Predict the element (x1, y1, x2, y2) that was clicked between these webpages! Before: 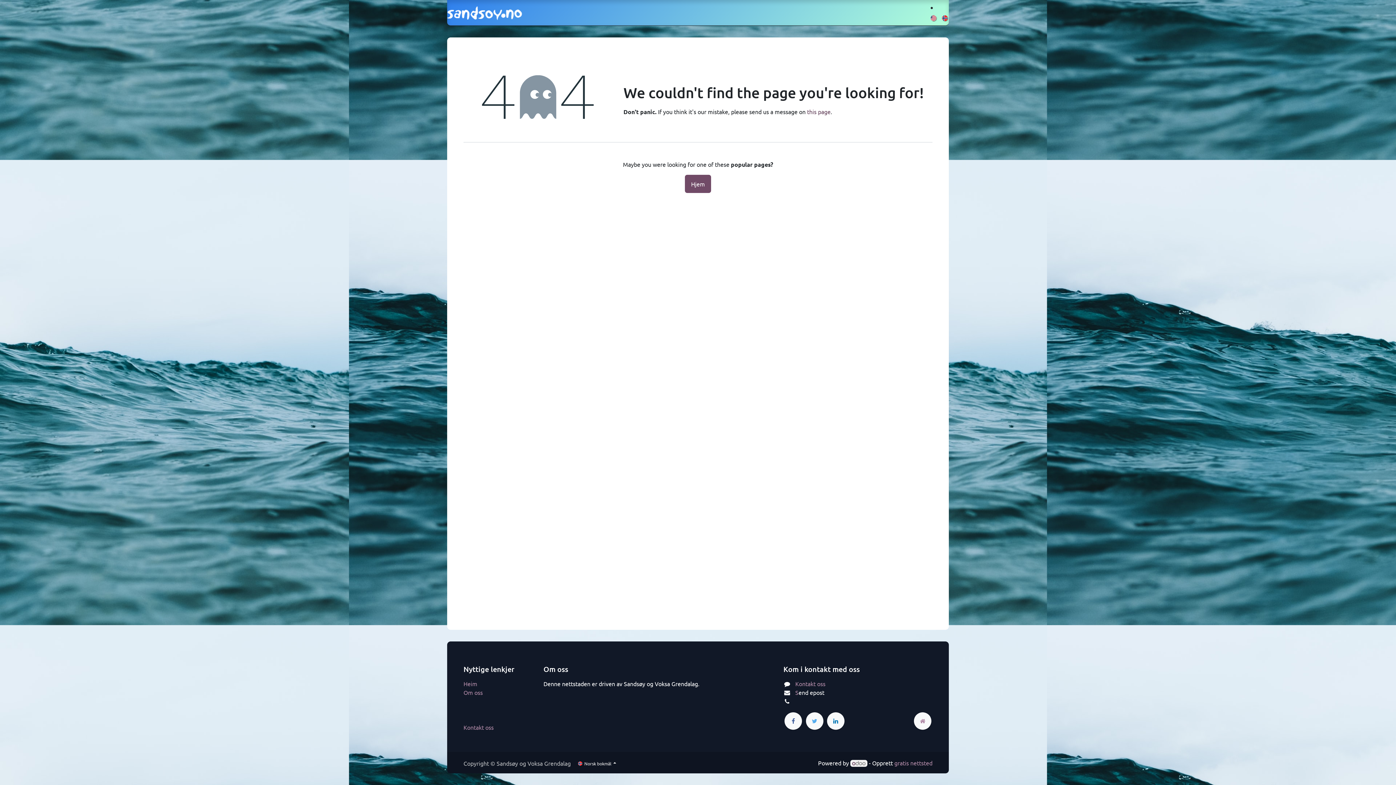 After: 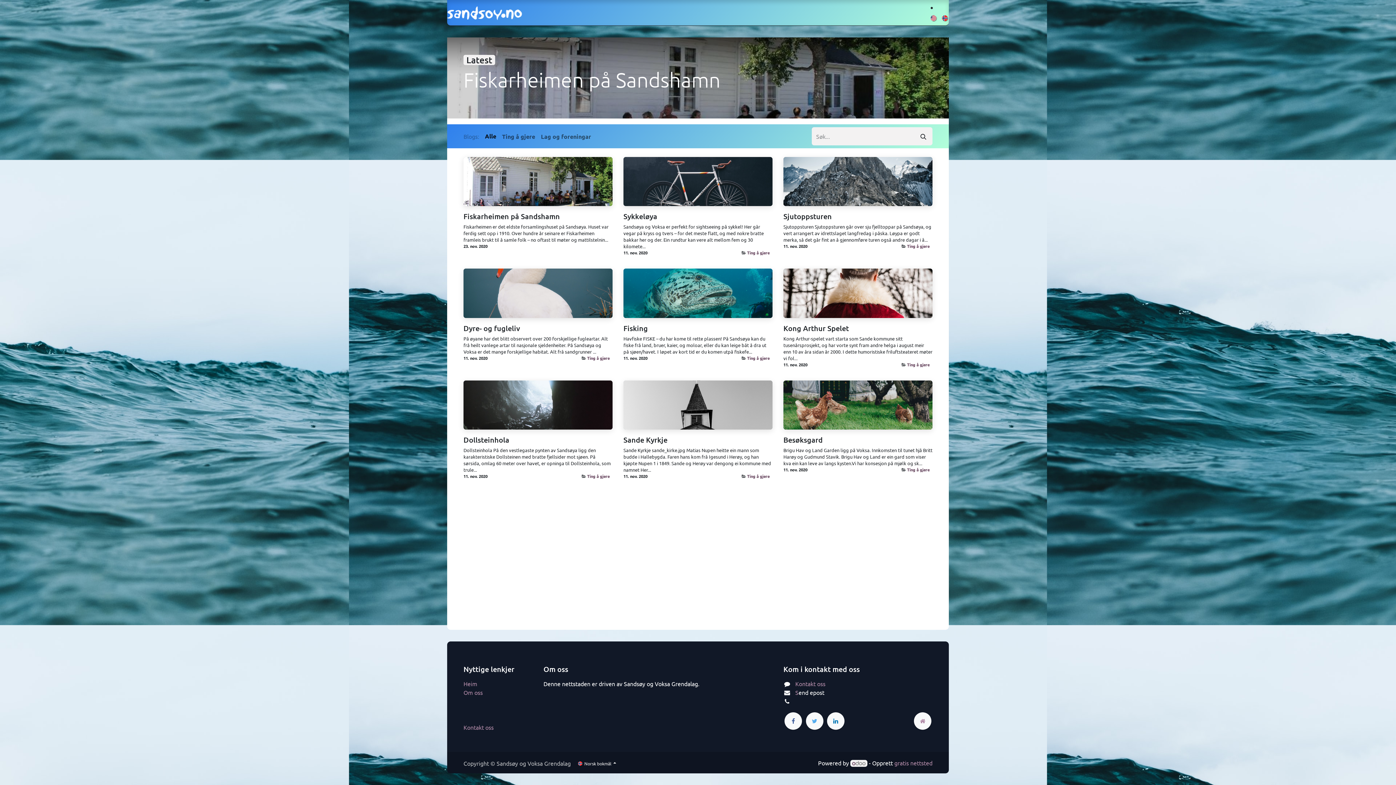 Action: label: Ting å gjere bbox: (547, 5, 584, 20)